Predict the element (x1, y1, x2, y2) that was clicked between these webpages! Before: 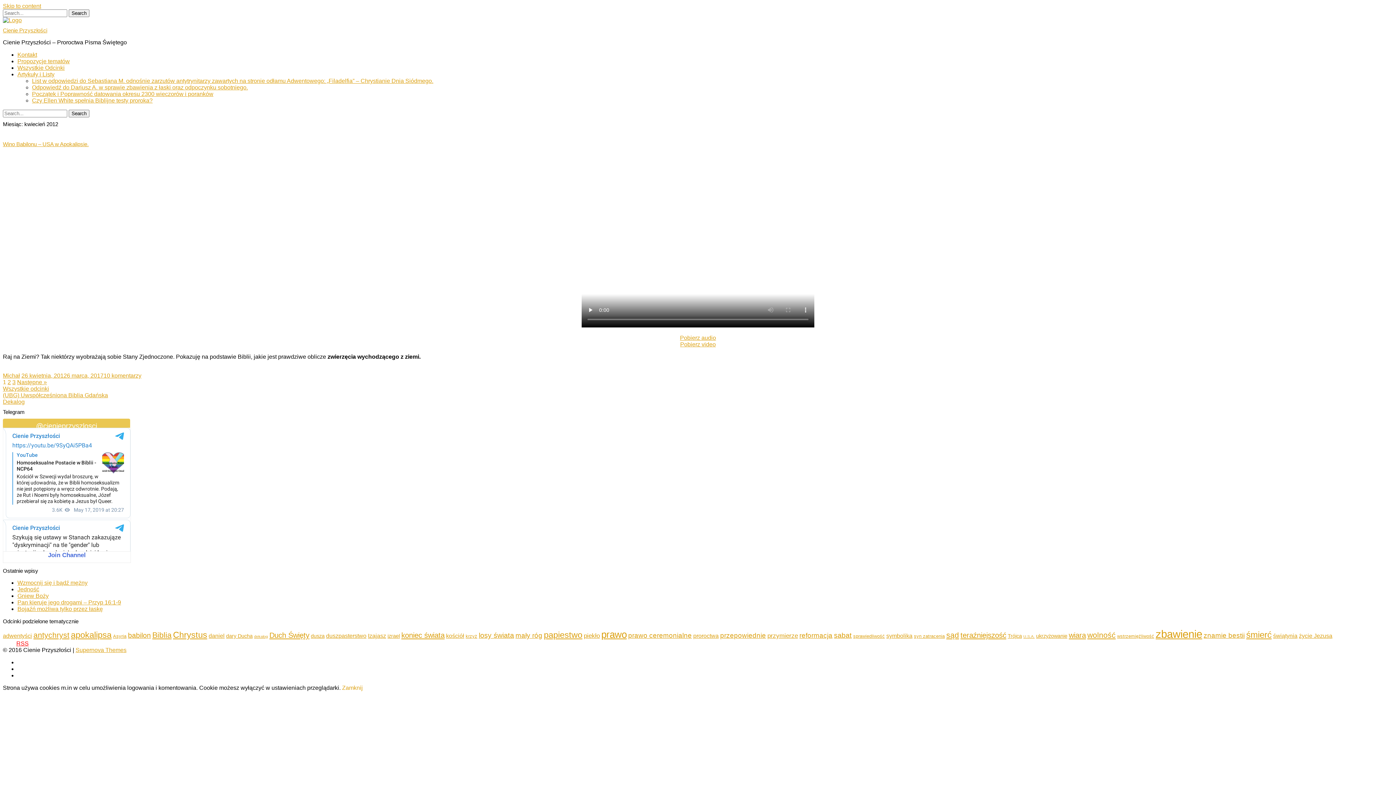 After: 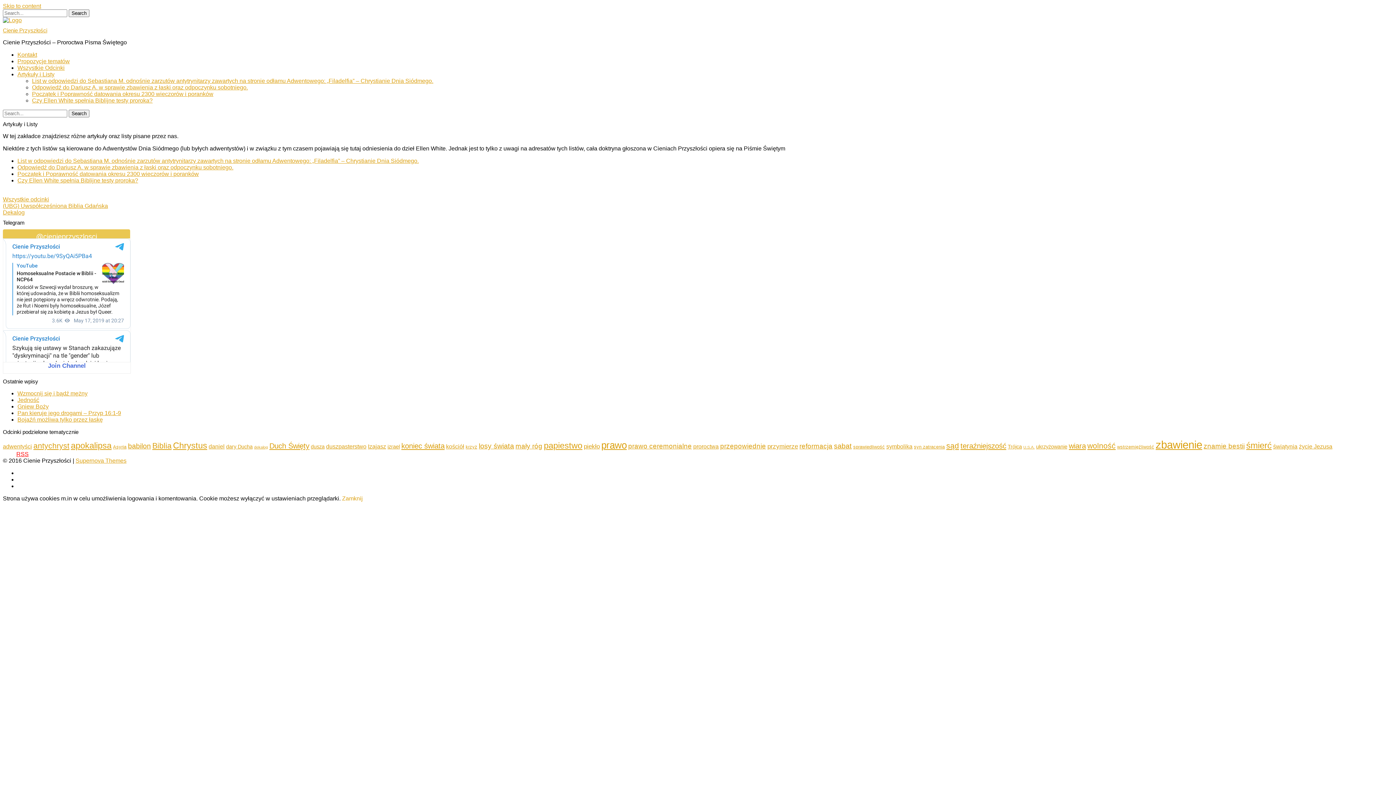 Action: label: Artykuły i Listy bbox: (17, 71, 54, 77)